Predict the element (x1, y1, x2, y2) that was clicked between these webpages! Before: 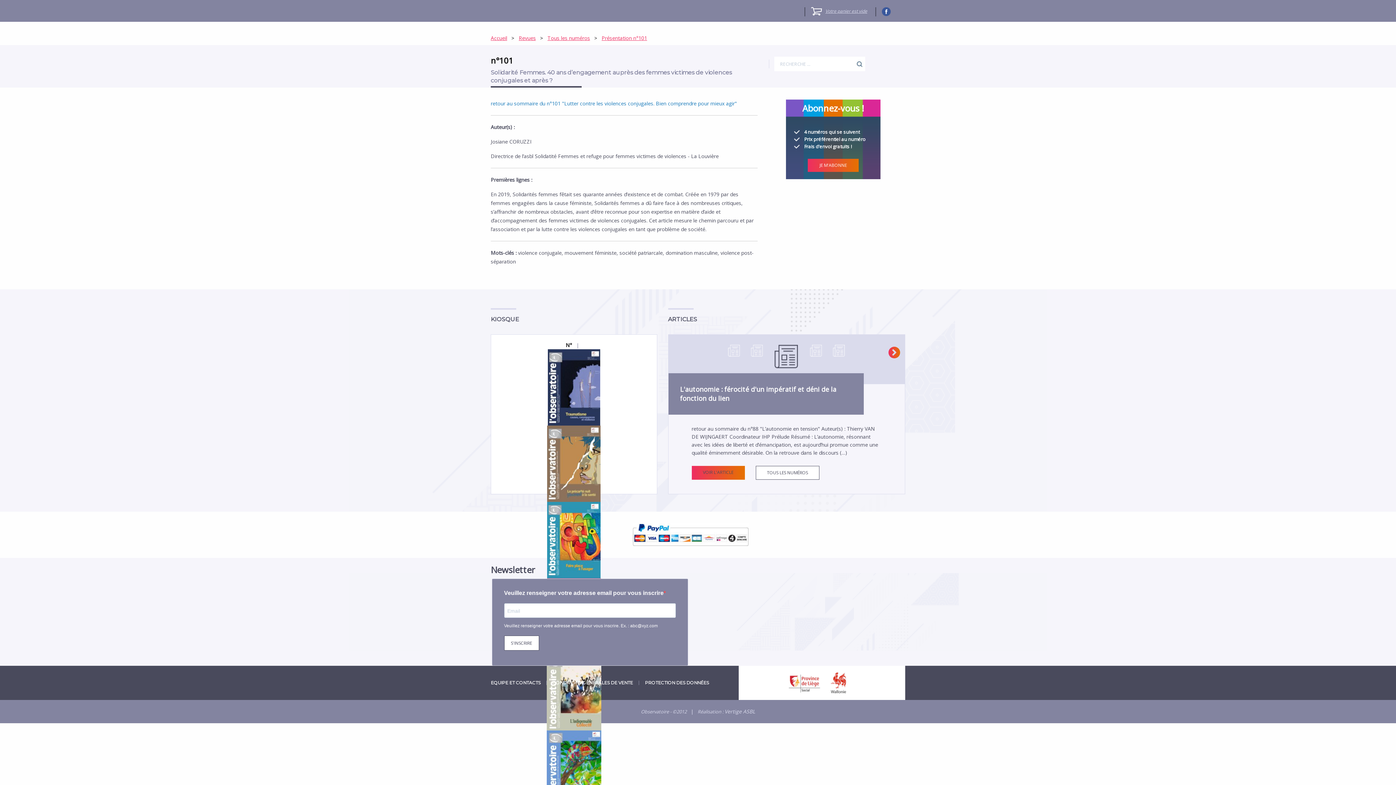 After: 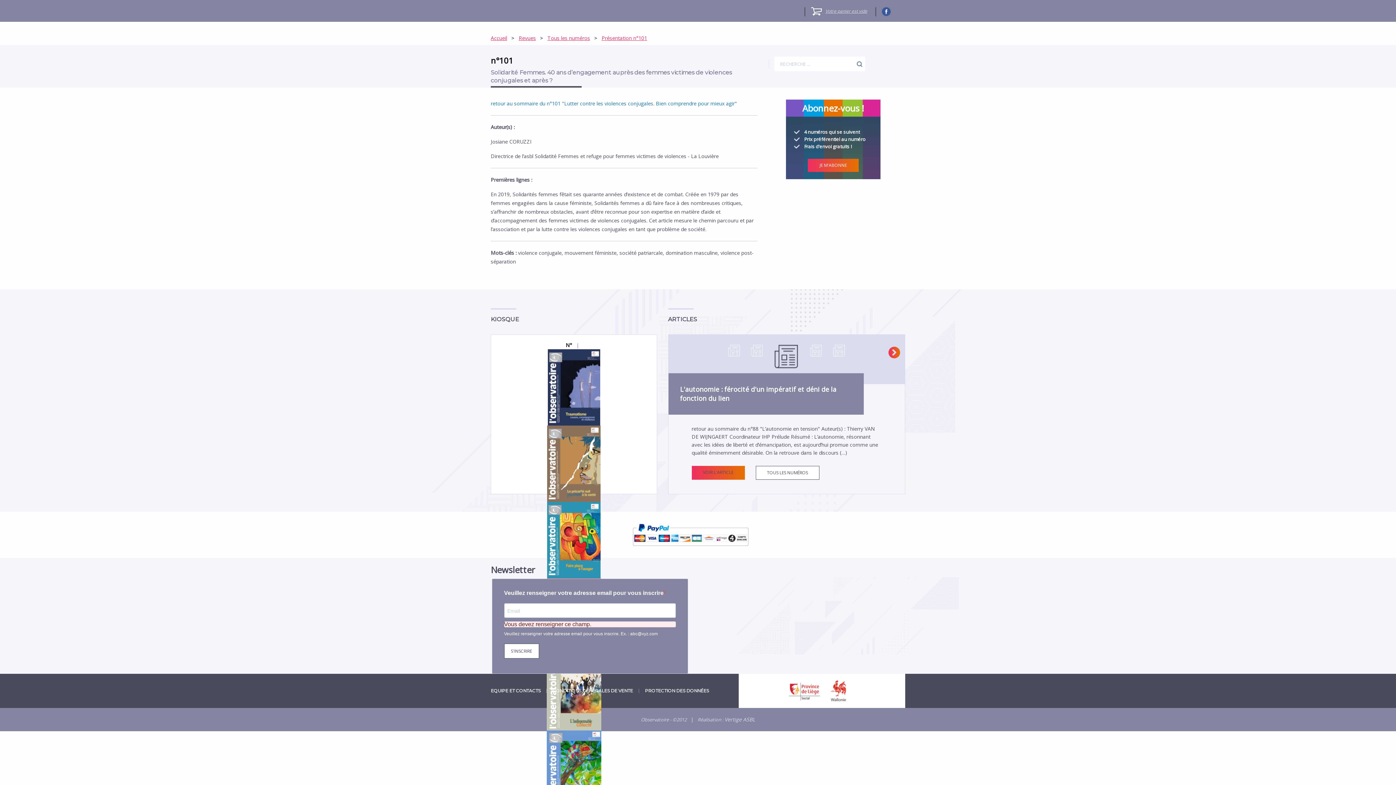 Action: label: S'INSCRIRE bbox: (504, 636, 539, 650)